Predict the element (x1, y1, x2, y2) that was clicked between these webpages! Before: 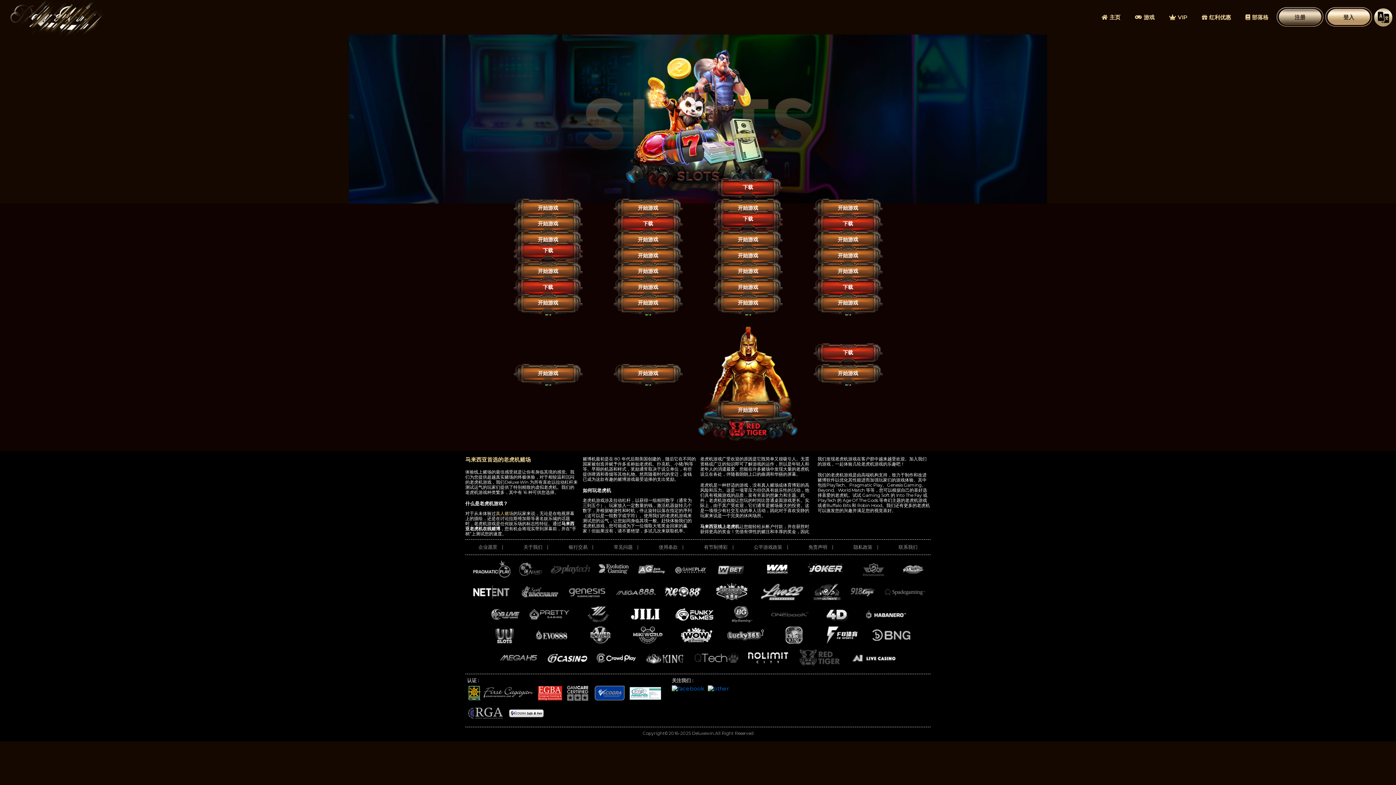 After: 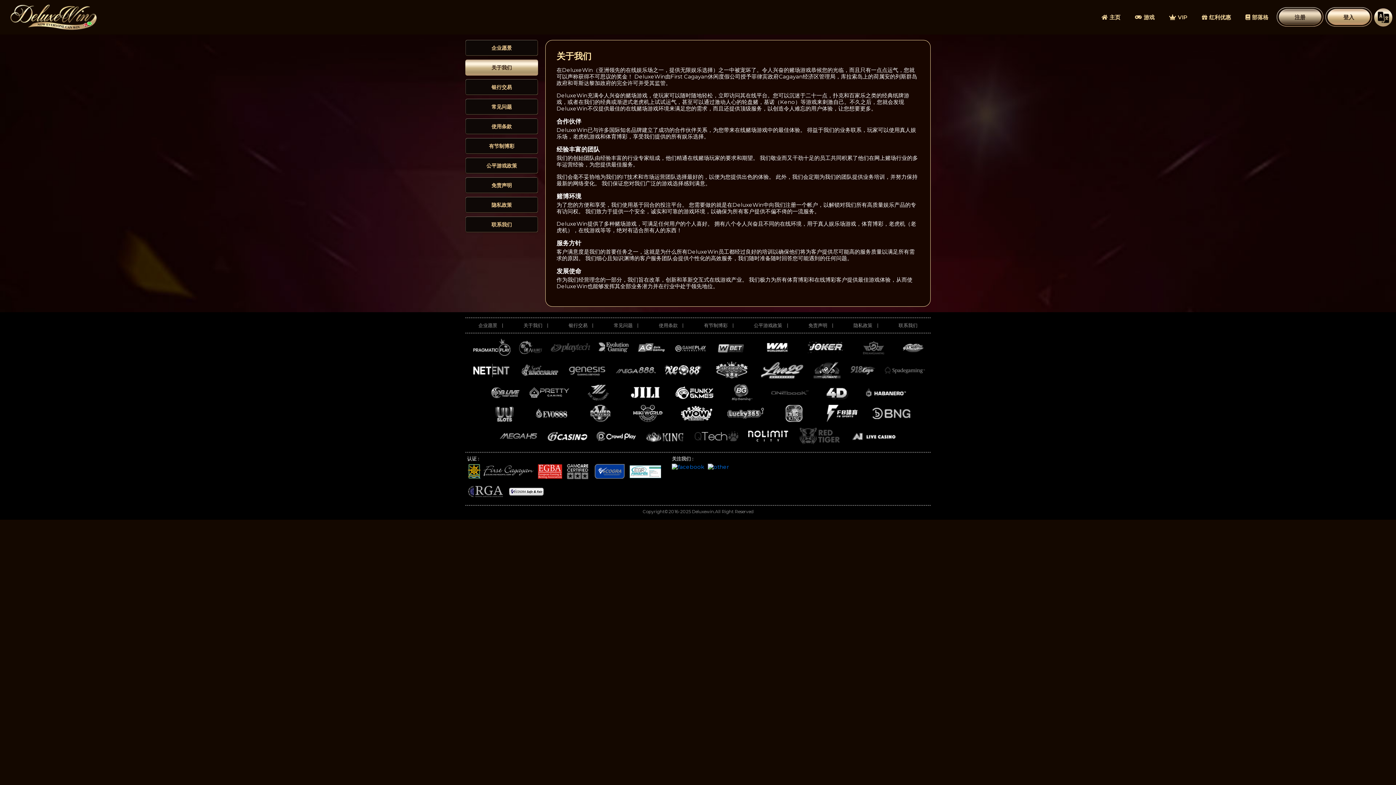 Action: label: 关于我们 bbox: (523, 544, 542, 550)